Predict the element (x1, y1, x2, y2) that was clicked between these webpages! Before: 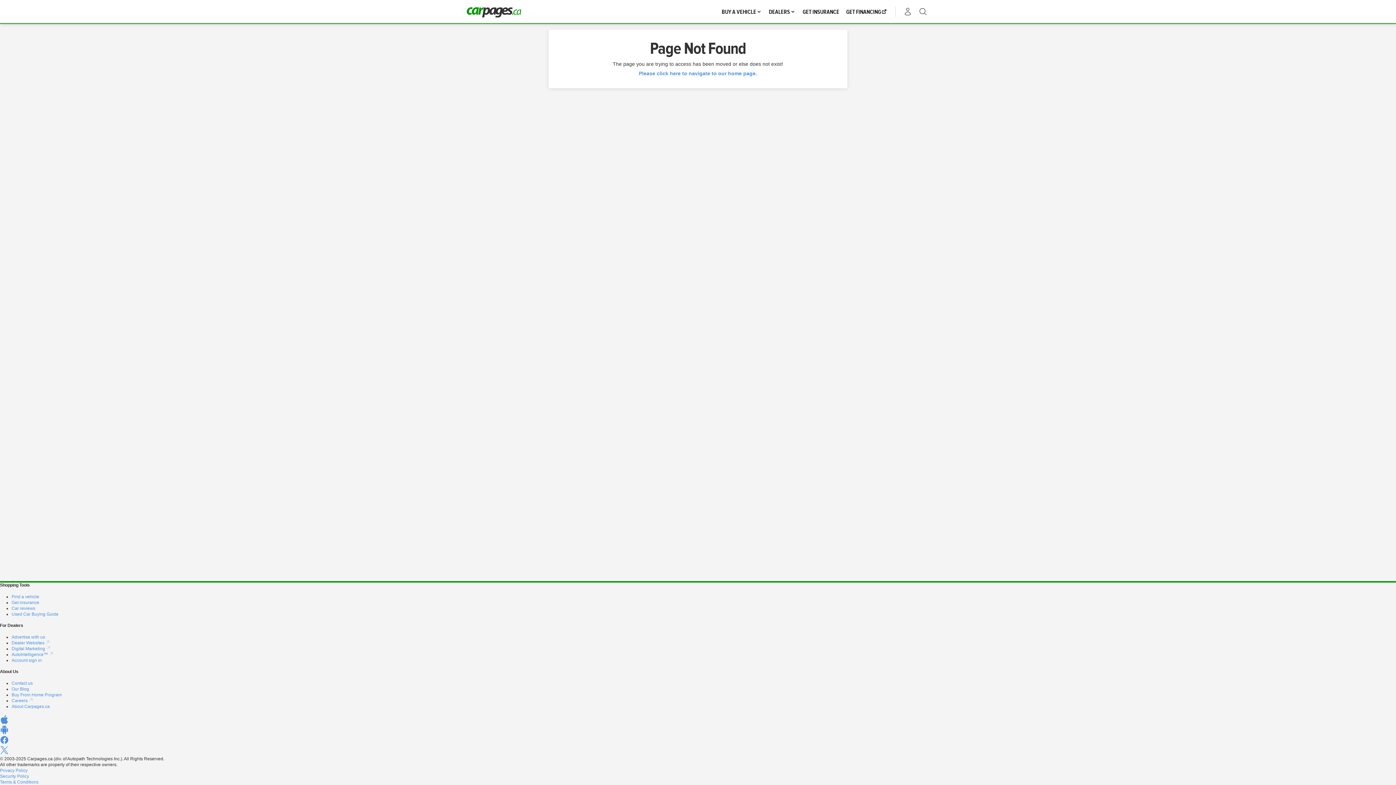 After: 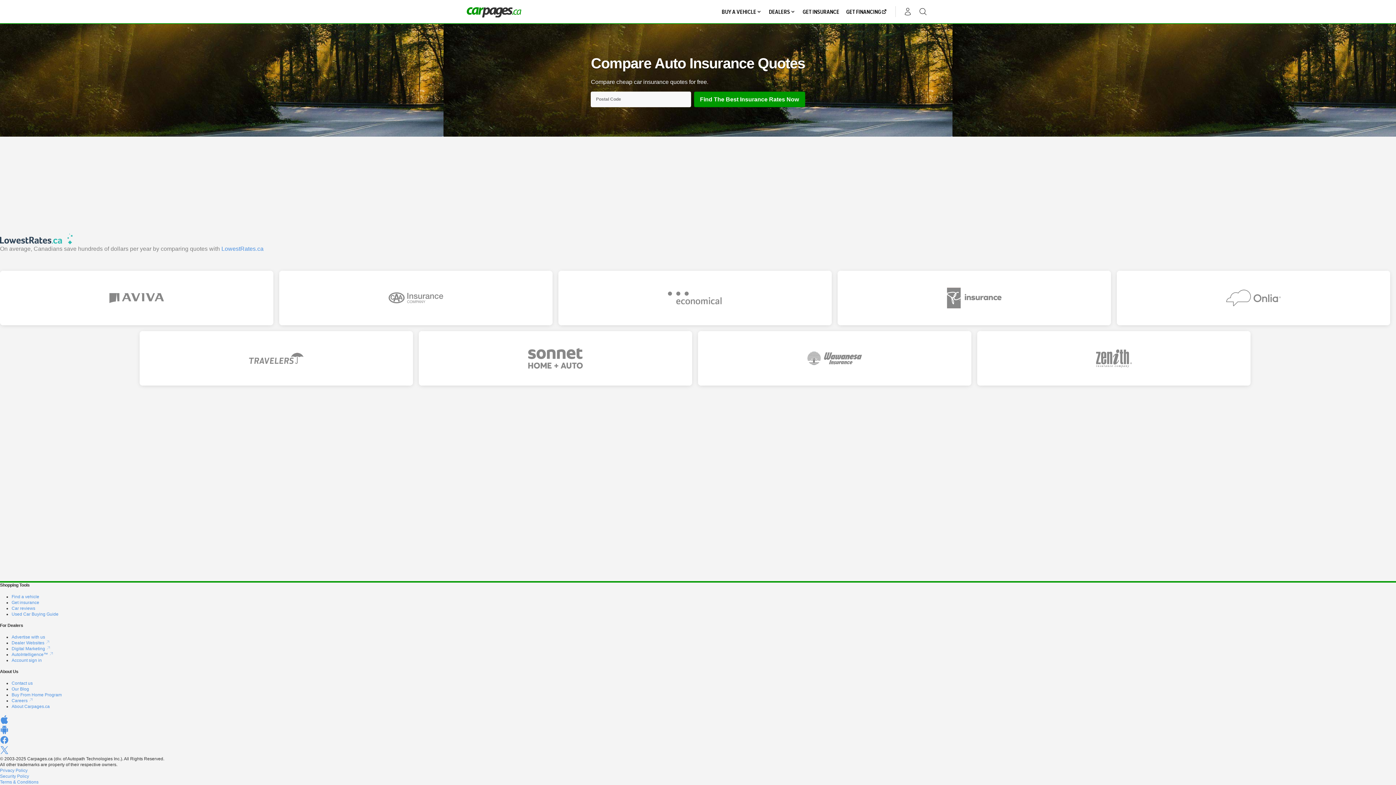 Action: label: GET INSURANCE bbox: (800, 6, 842, 17)